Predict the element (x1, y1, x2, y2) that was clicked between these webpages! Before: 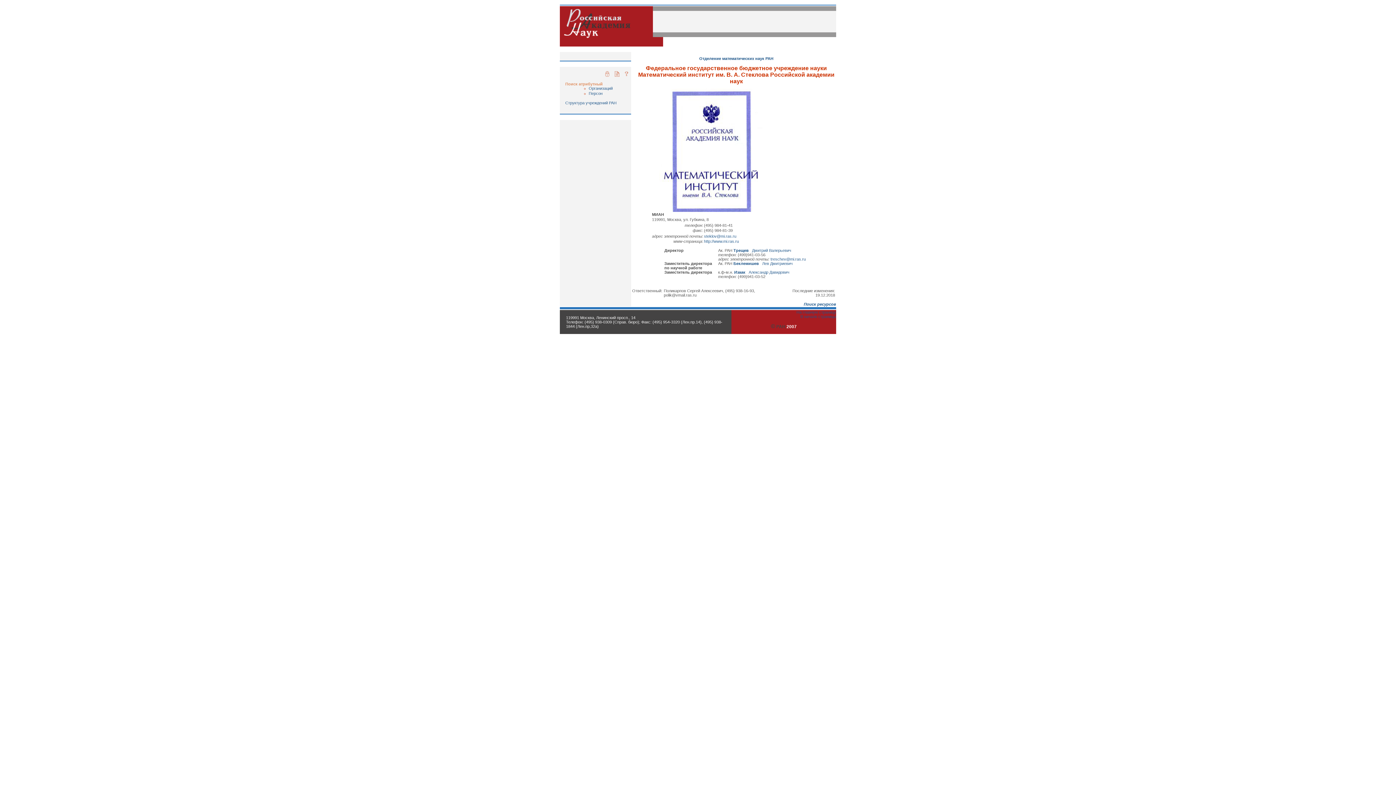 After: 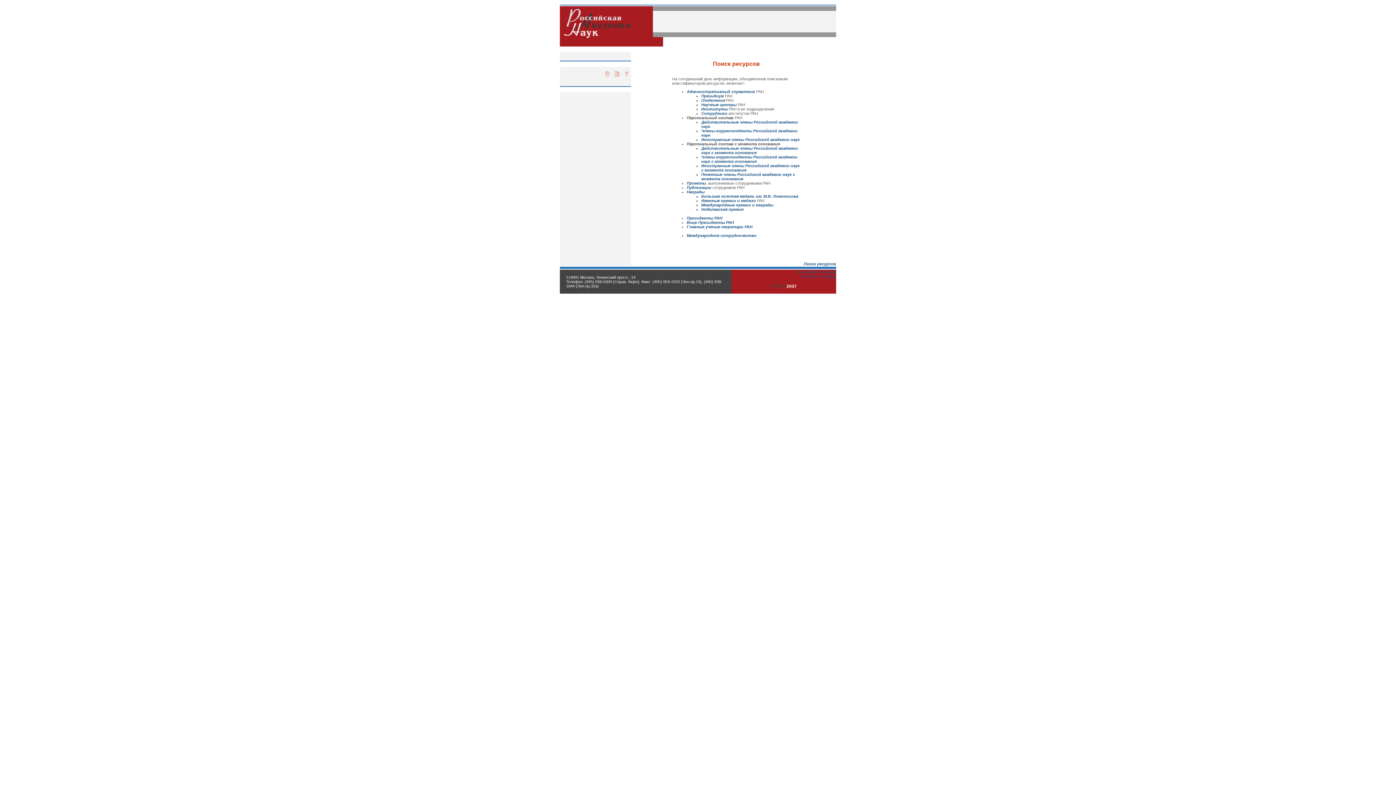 Action: label: Поиск ресурсов bbox: (804, 302, 836, 306)